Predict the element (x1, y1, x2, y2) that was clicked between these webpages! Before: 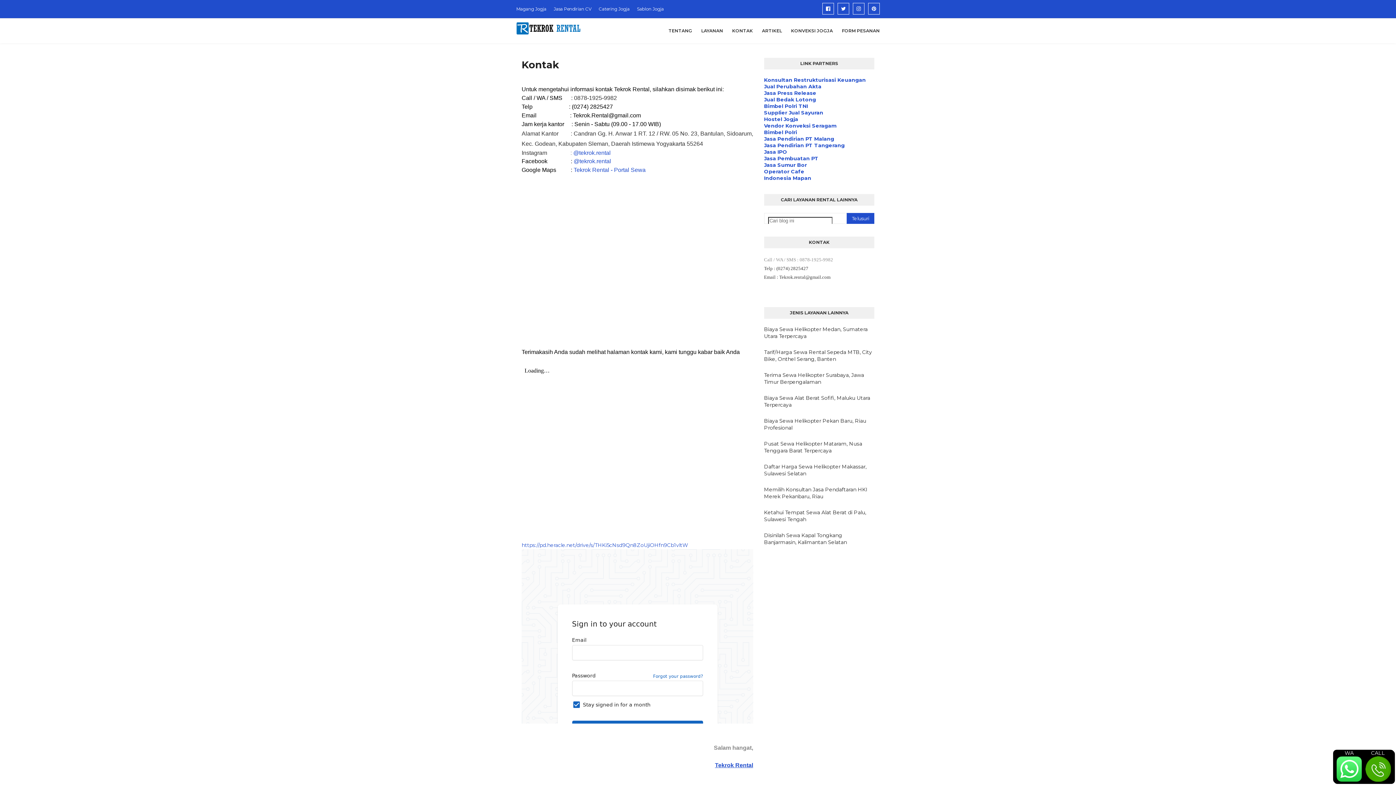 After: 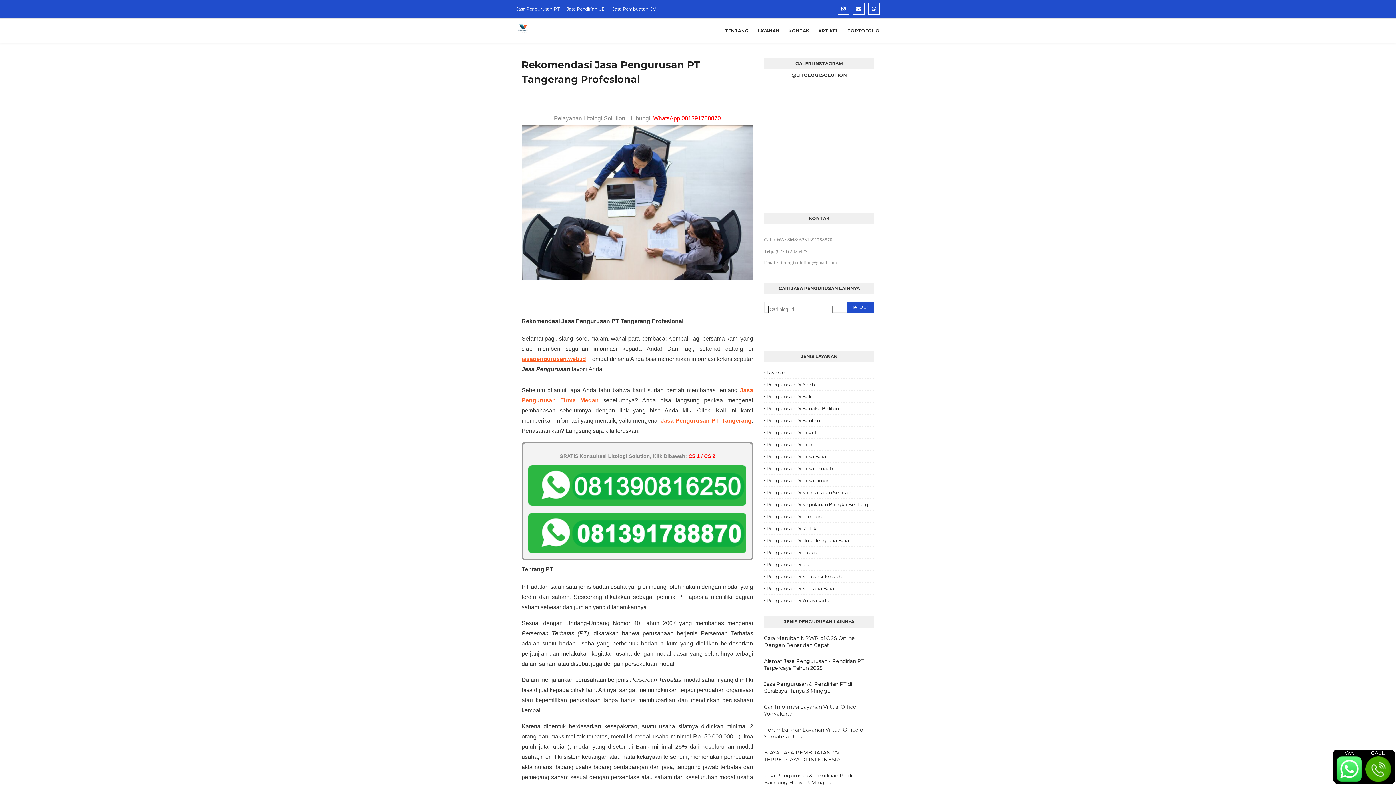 Action: bbox: (764, 142, 844, 148) label: Jasa Pendirian PT Tangerang